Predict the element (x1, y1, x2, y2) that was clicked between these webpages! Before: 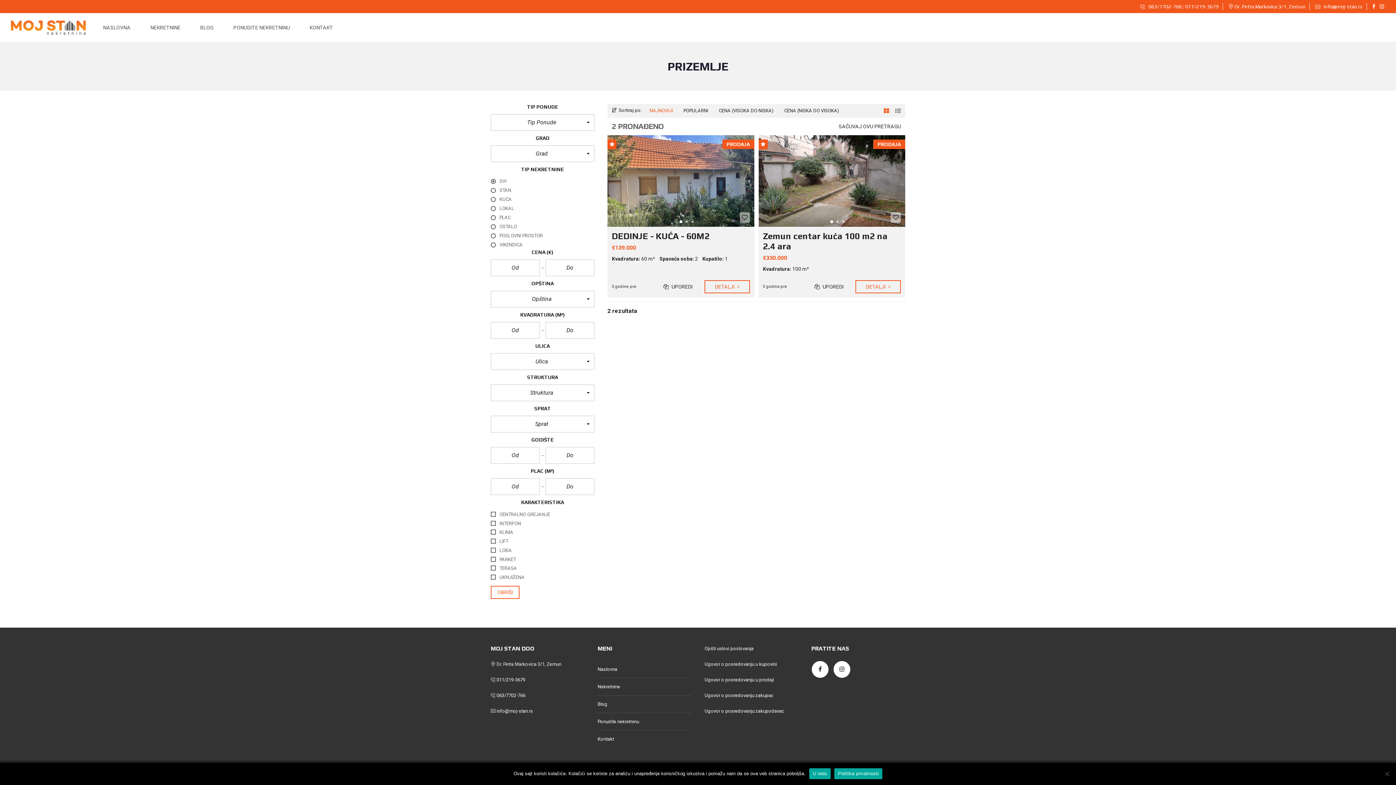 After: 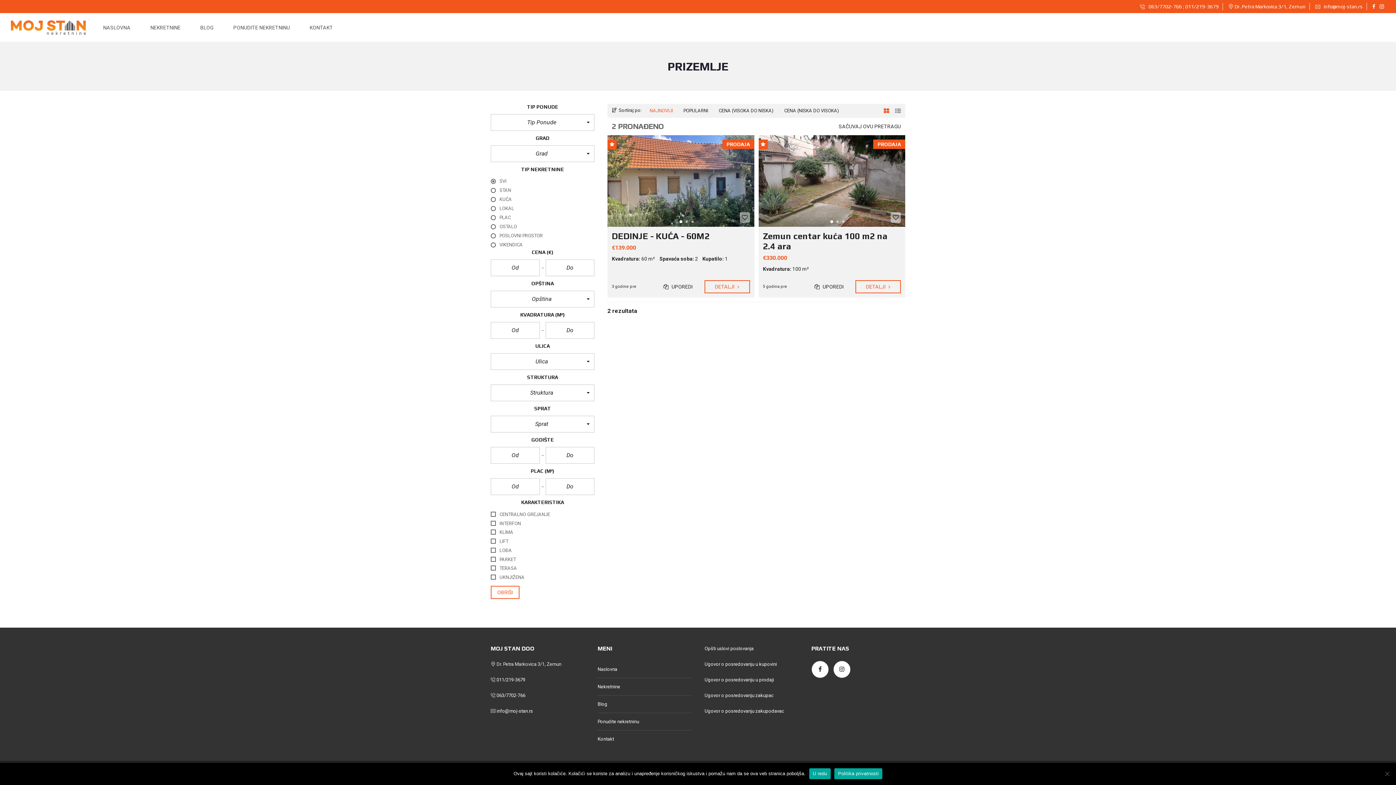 Action: bbox: (1140, 3, 1218, 9) label:  063/7702-766 ; 011/219-3679